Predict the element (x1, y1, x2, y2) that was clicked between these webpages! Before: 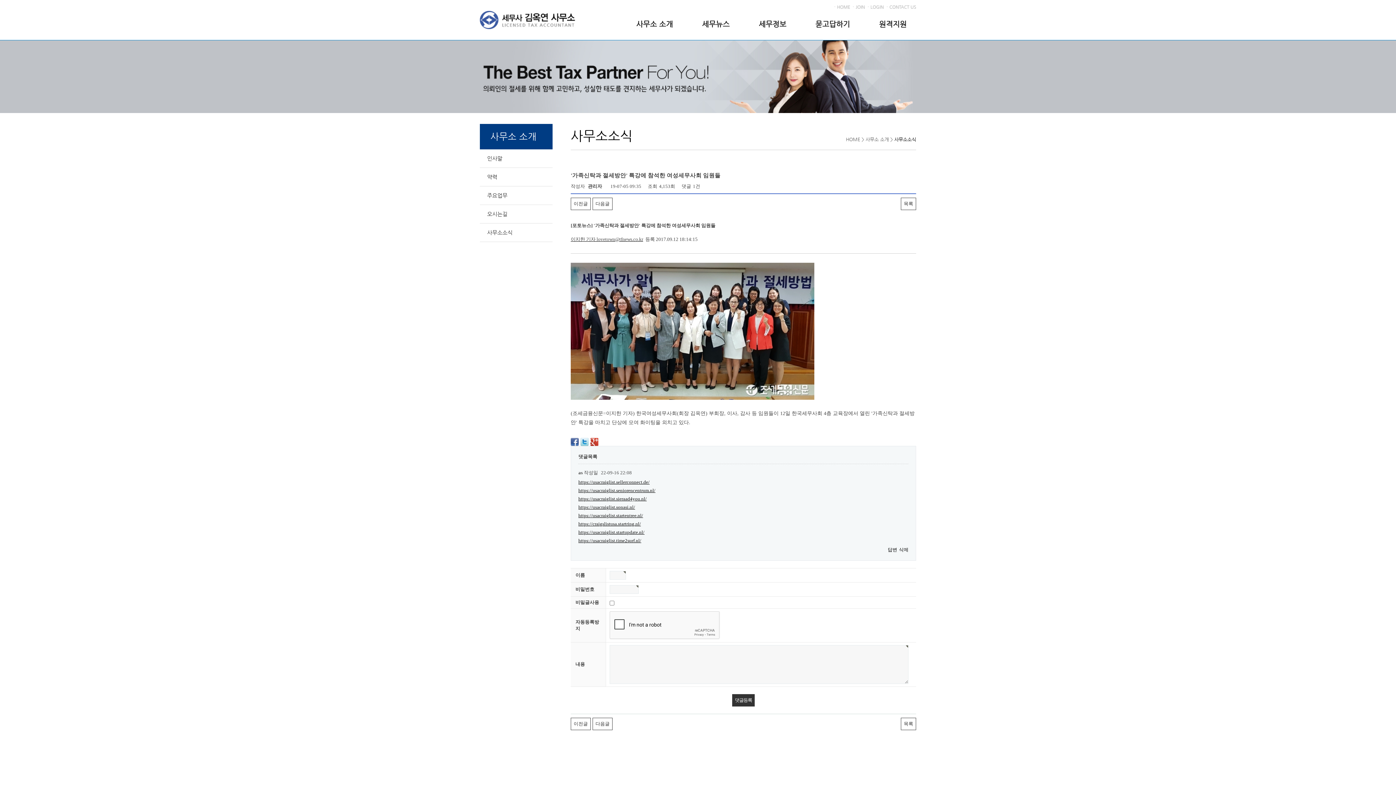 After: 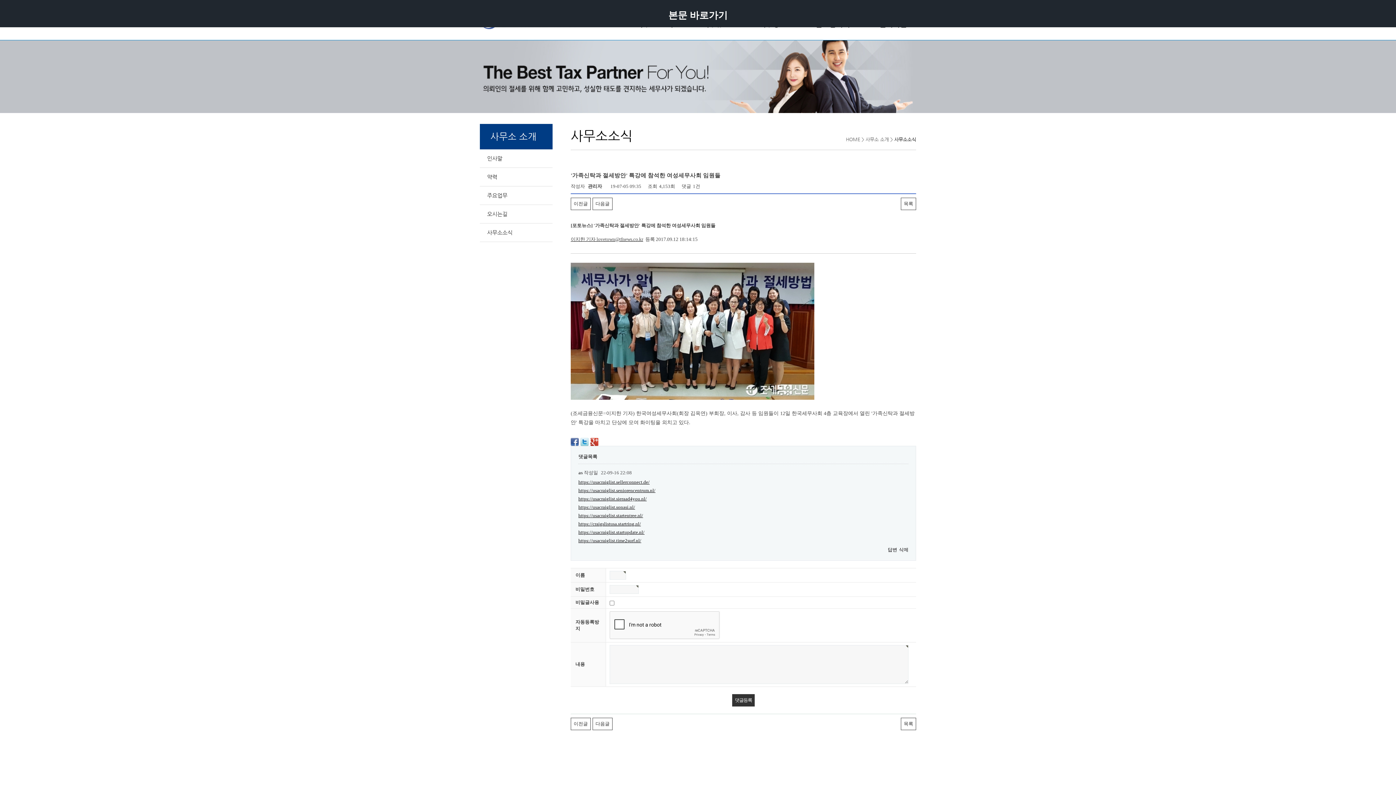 Action: label: 본문 바로가기 bbox: (0, 0, 0, 0)